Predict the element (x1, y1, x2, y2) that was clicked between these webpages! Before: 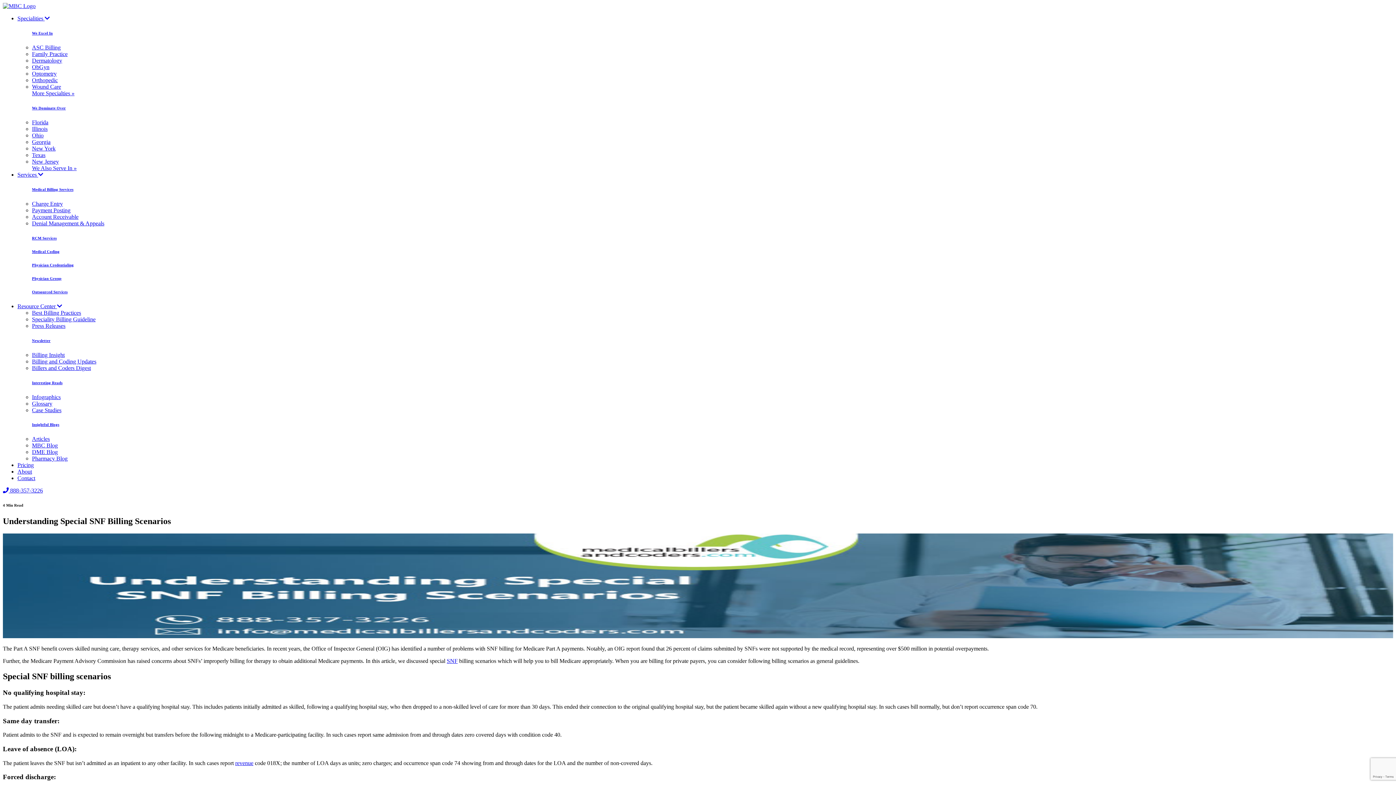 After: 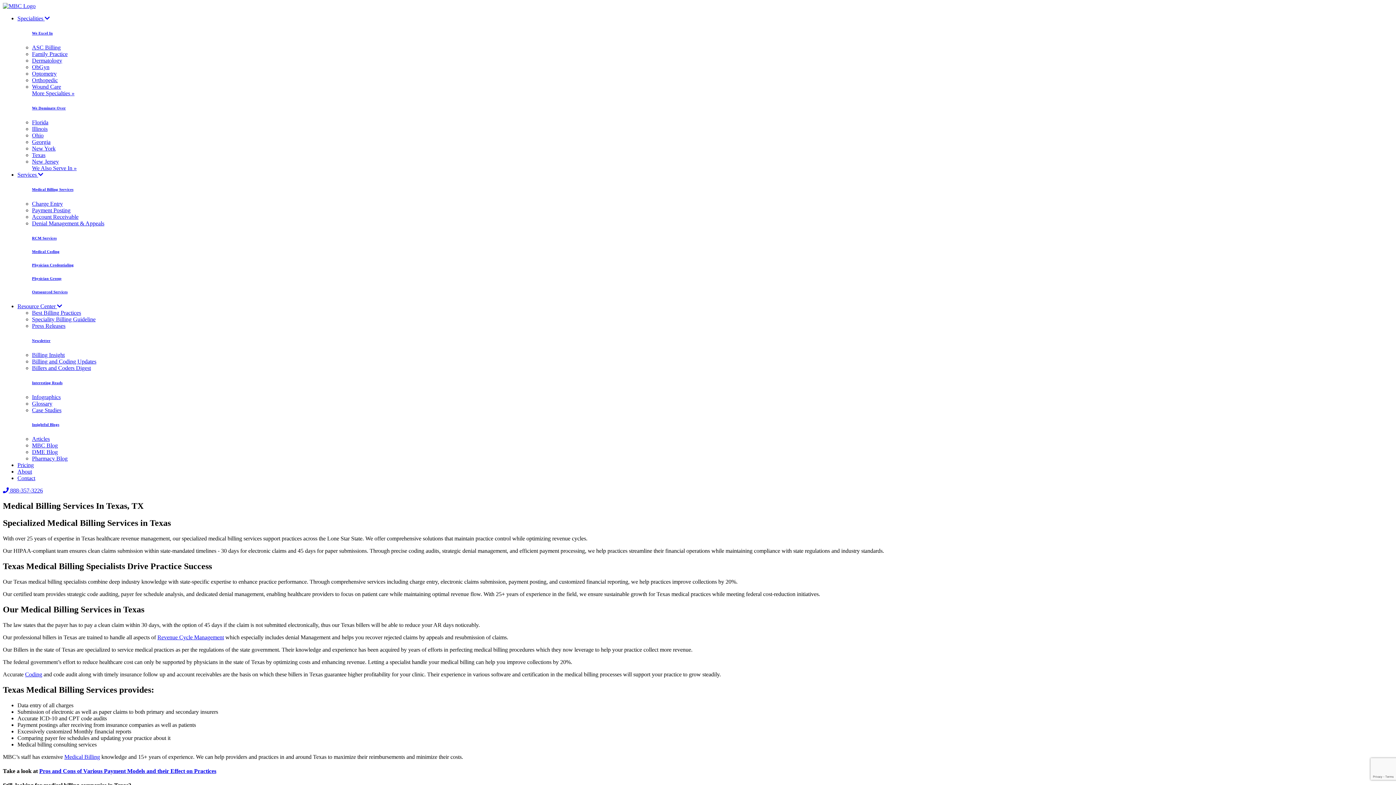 Action: bbox: (32, 151, 45, 158) label: Texas